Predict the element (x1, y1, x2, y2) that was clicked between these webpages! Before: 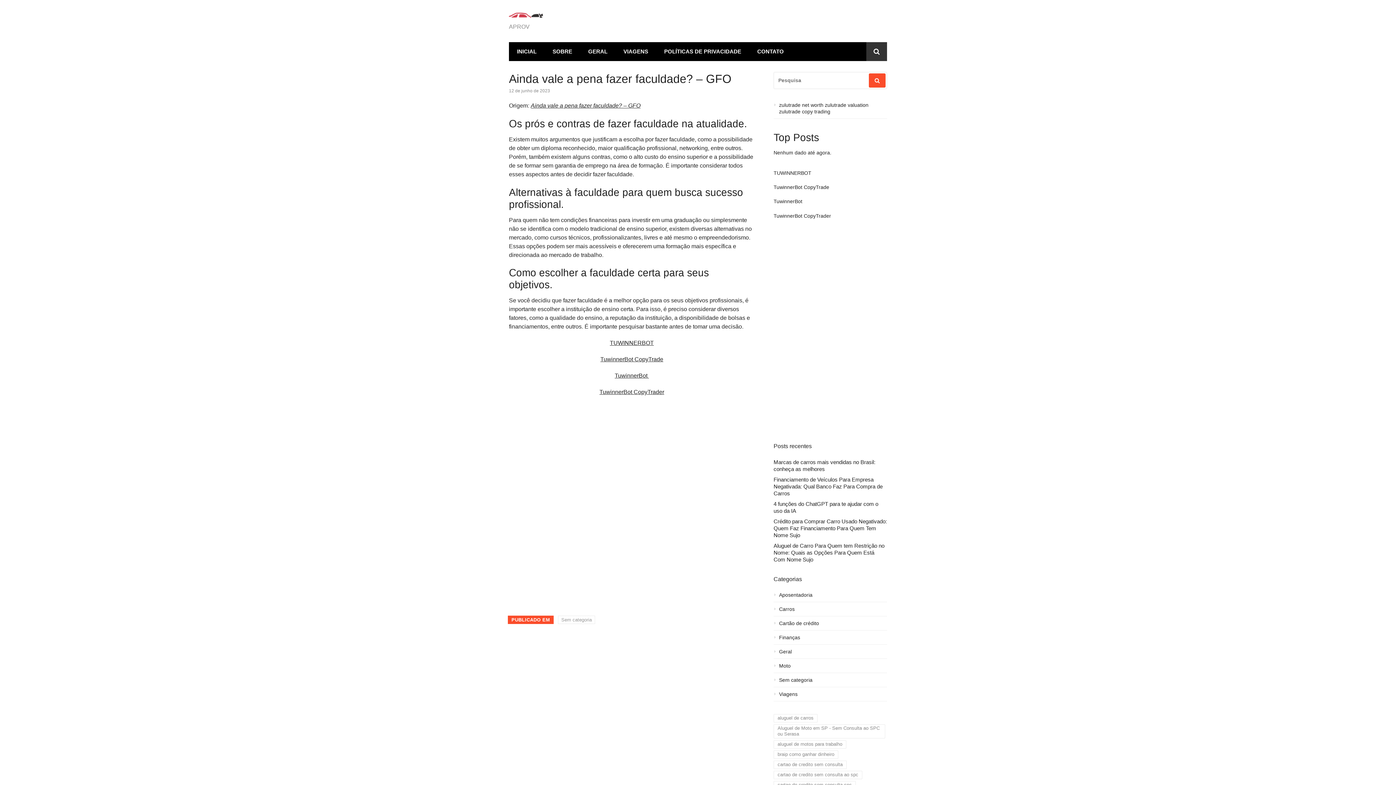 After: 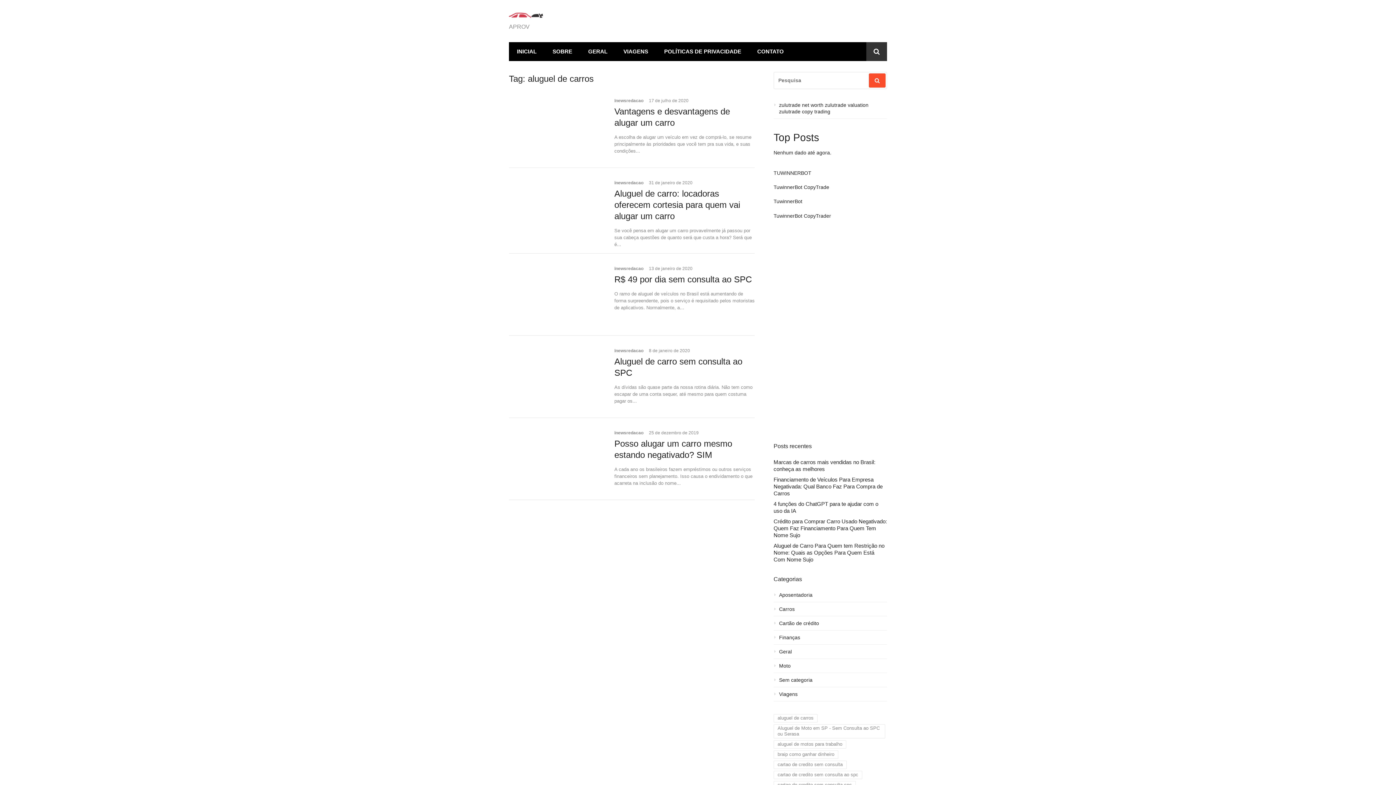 Action: bbox: (773, 714, 817, 722) label: aluguel de carros (5 itens)